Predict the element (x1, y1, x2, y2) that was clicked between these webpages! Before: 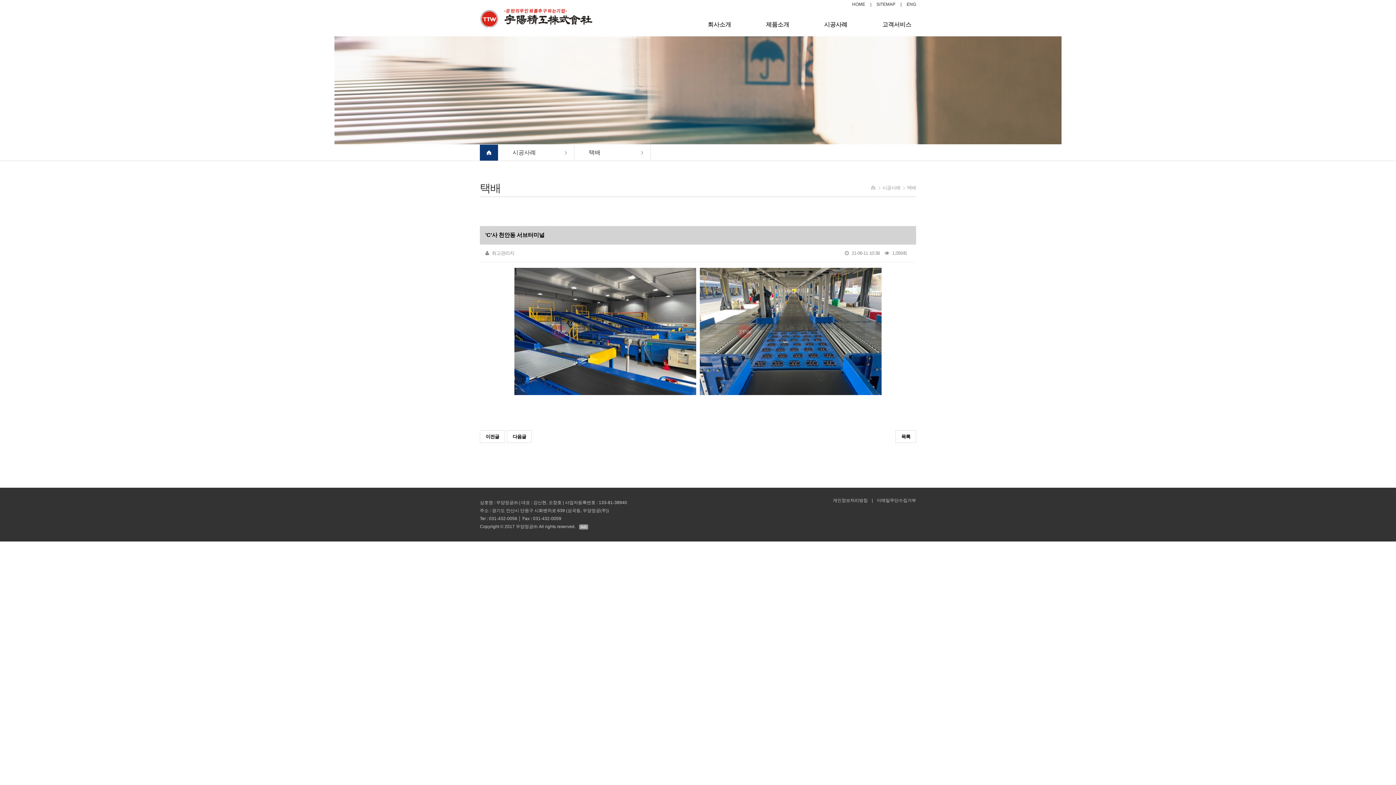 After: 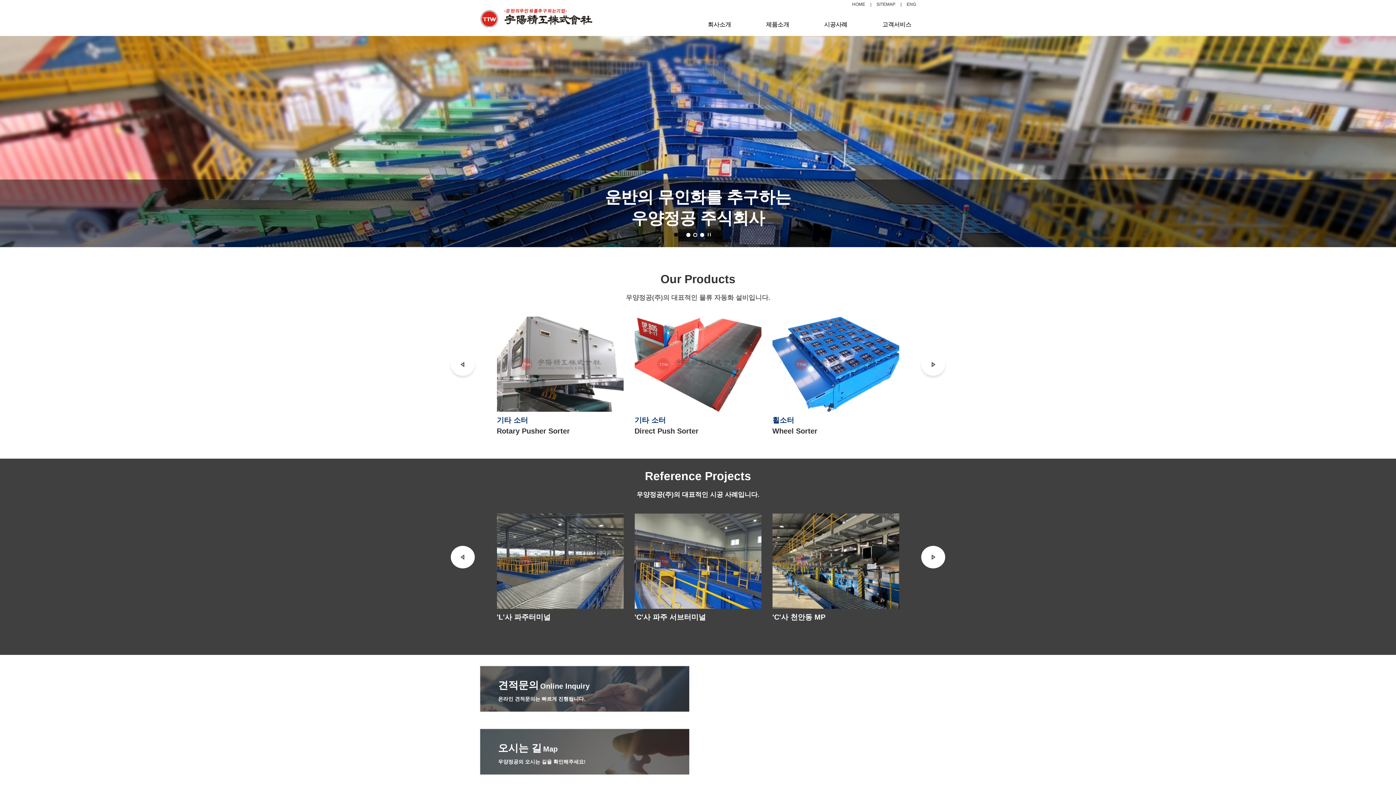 Action: bbox: (480, 14, 618, 20)